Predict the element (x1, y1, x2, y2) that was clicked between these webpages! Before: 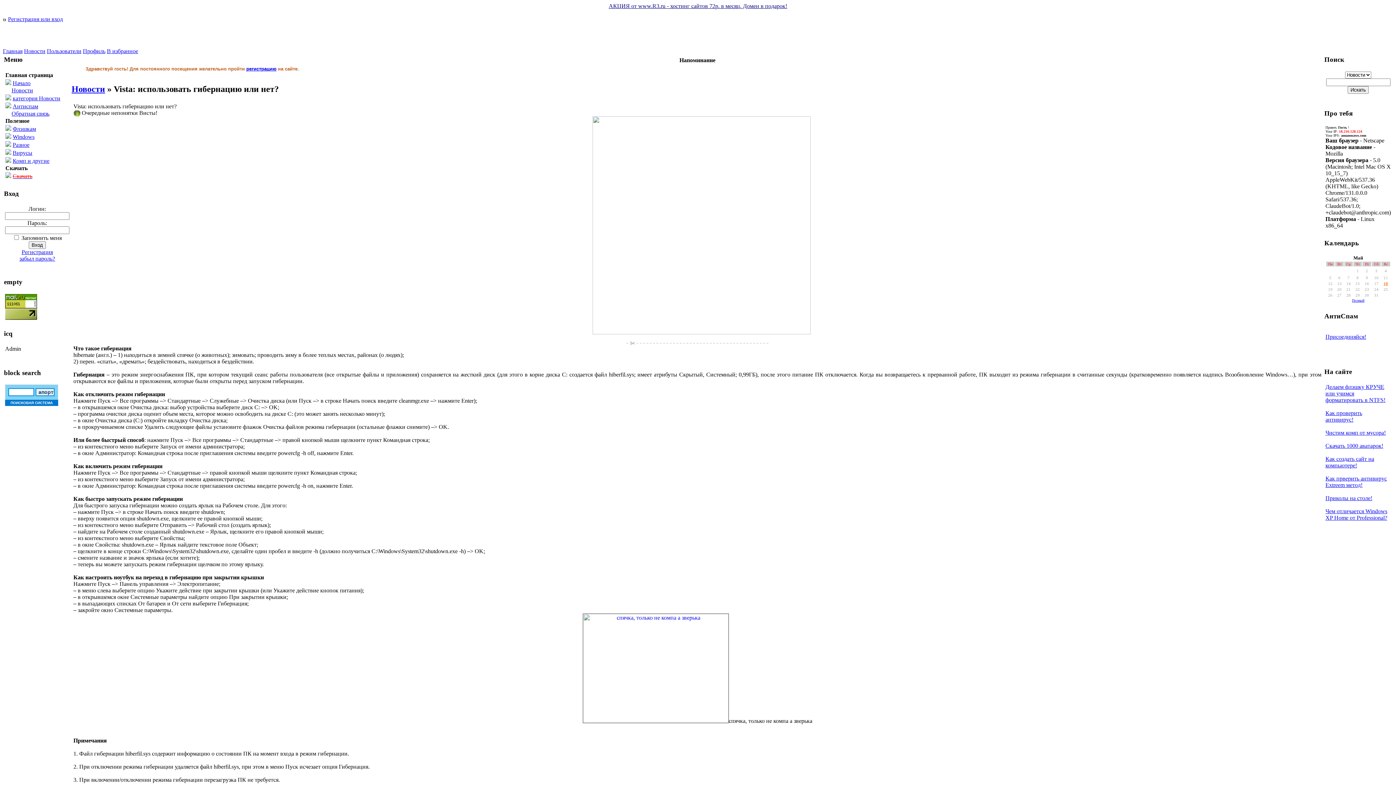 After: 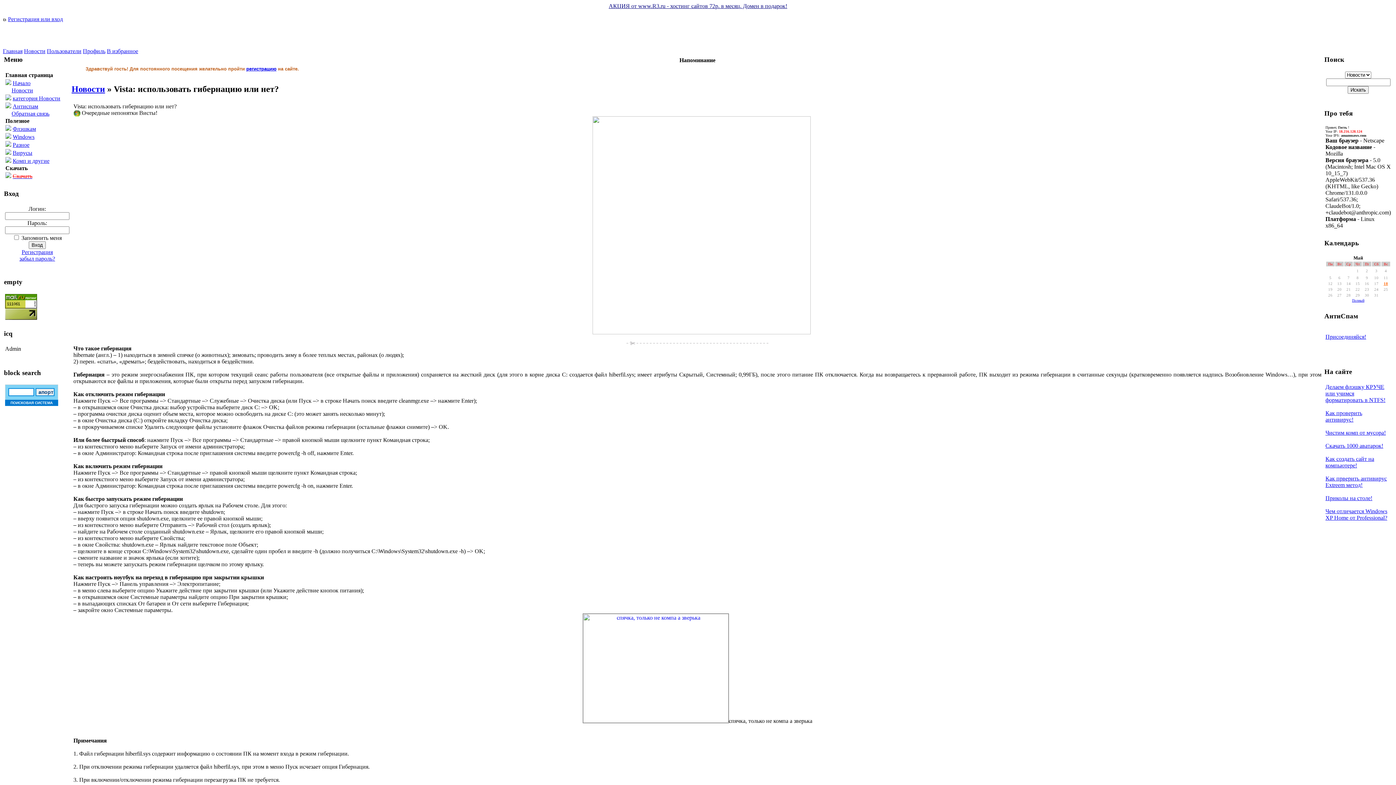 Action: label: АКЦИЯ от www.R3.ru - хостинг сайтов 72р. в месяц. Домен в подарок! bbox: (608, 2, 787, 9)